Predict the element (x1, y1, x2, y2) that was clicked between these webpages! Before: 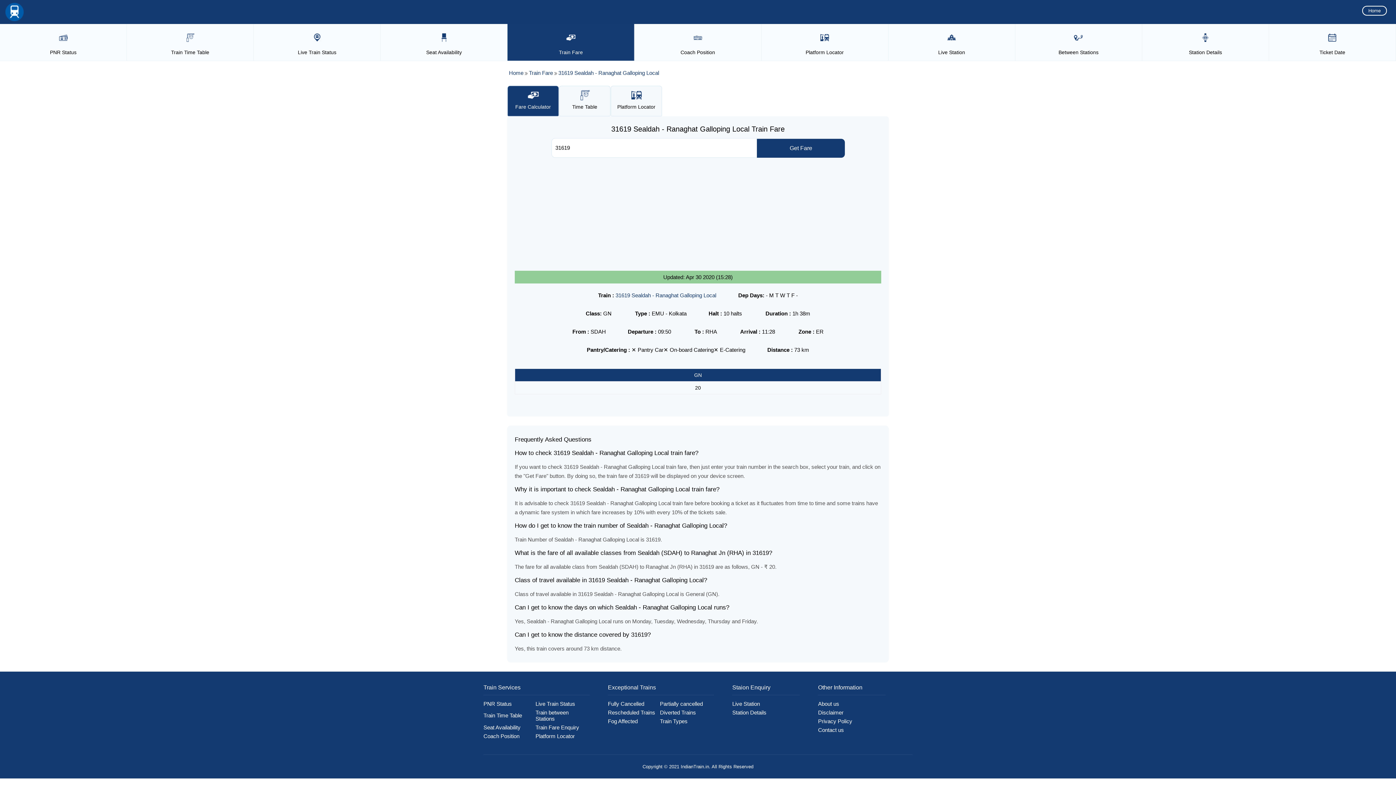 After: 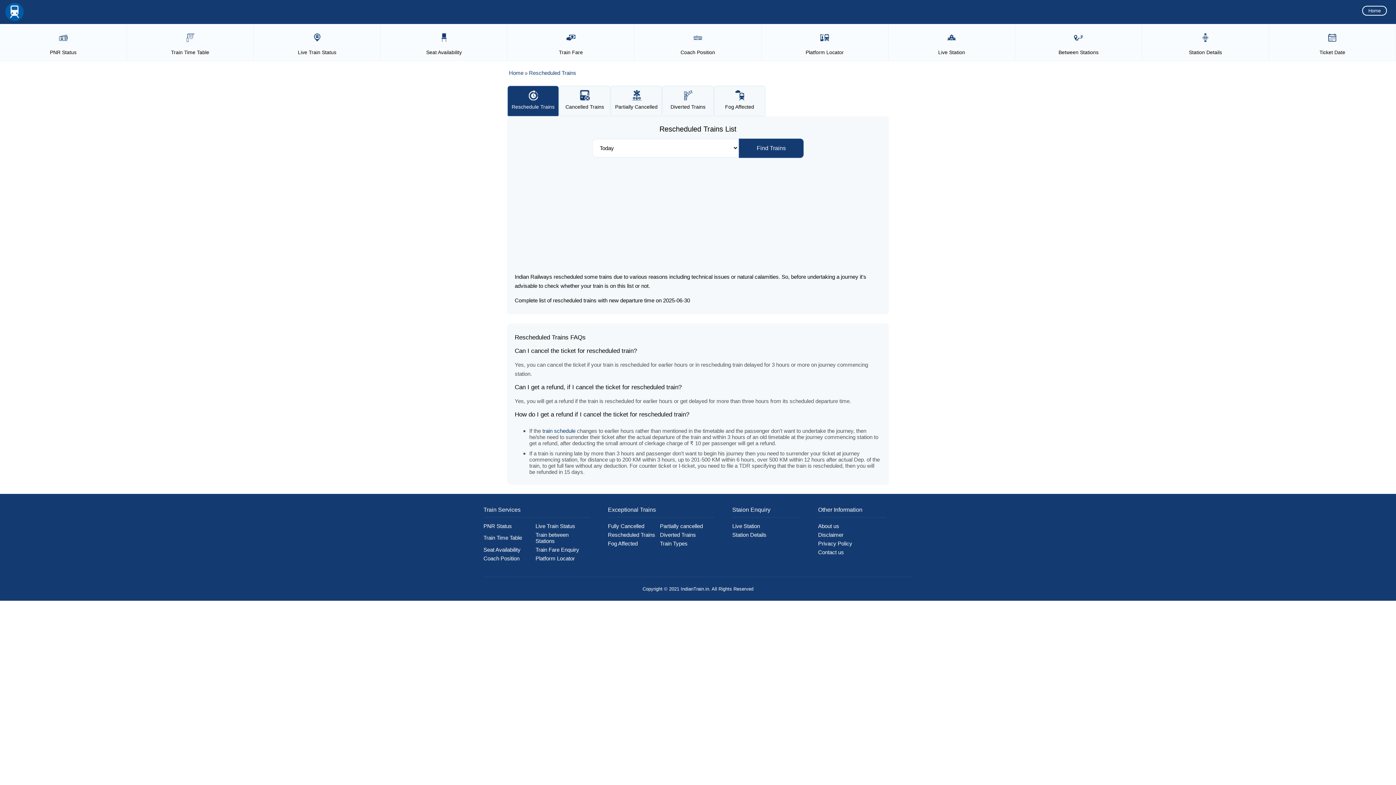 Action: label: Rescheduled Trains bbox: (608, 303, 660, 309)